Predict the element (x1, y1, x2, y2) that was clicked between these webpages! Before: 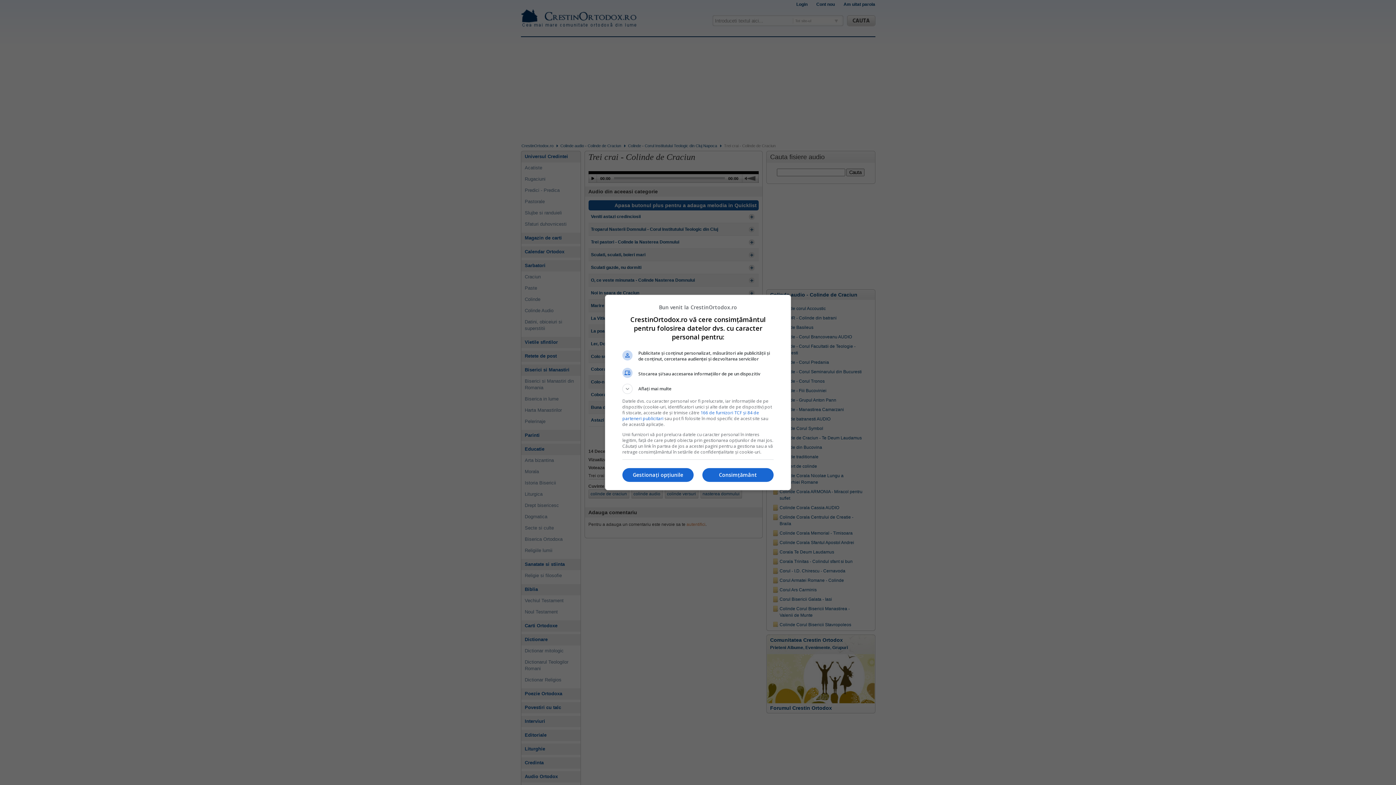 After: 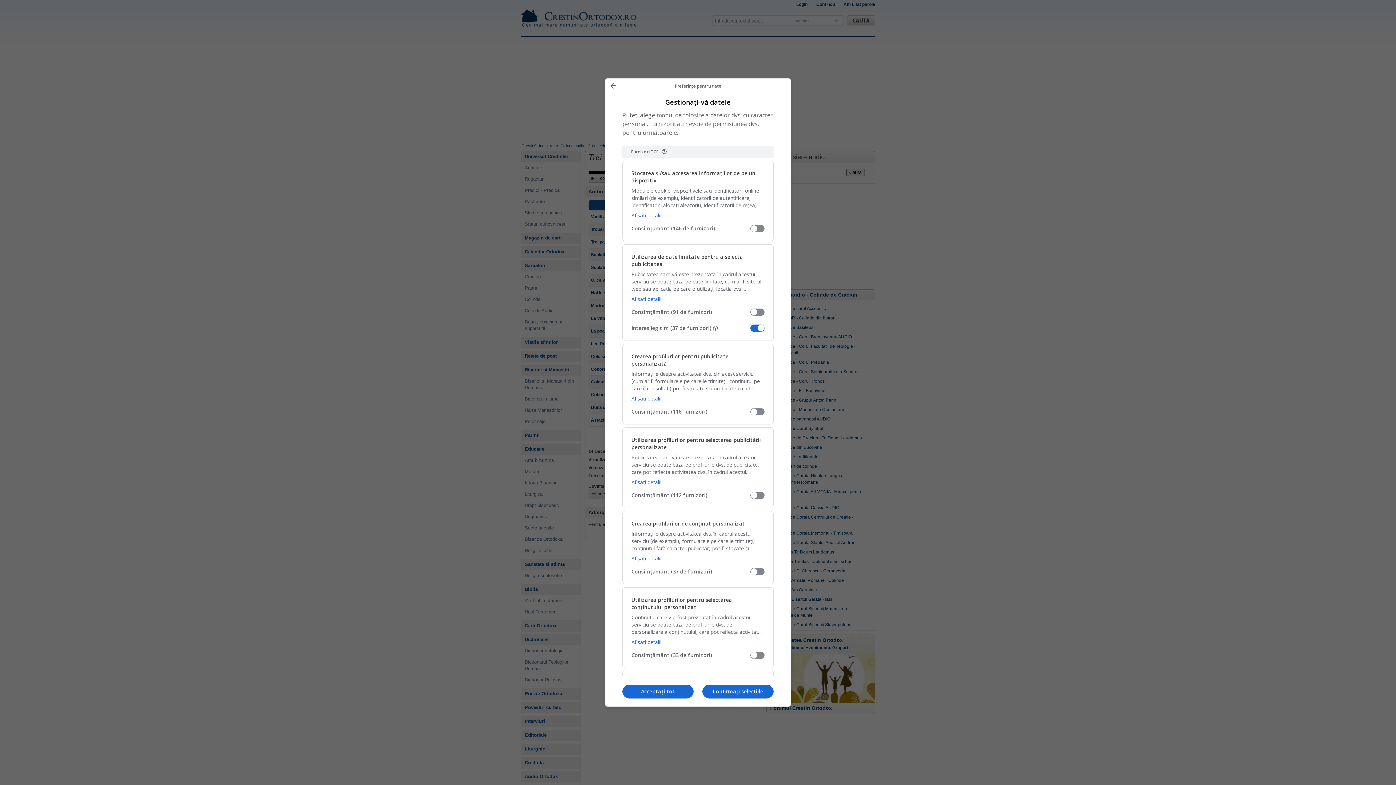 Action: label: Gestionați opțiunile bbox: (622, 468, 693, 482)